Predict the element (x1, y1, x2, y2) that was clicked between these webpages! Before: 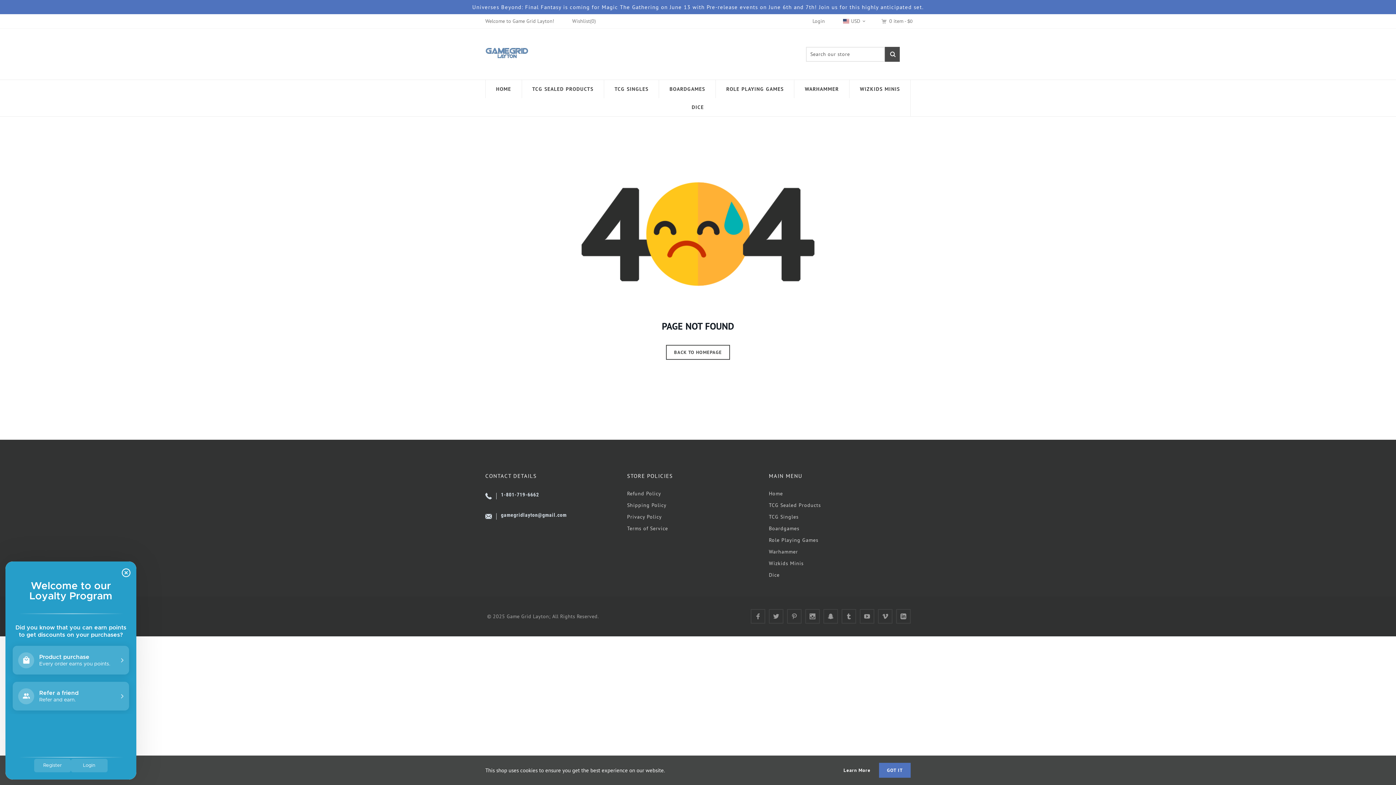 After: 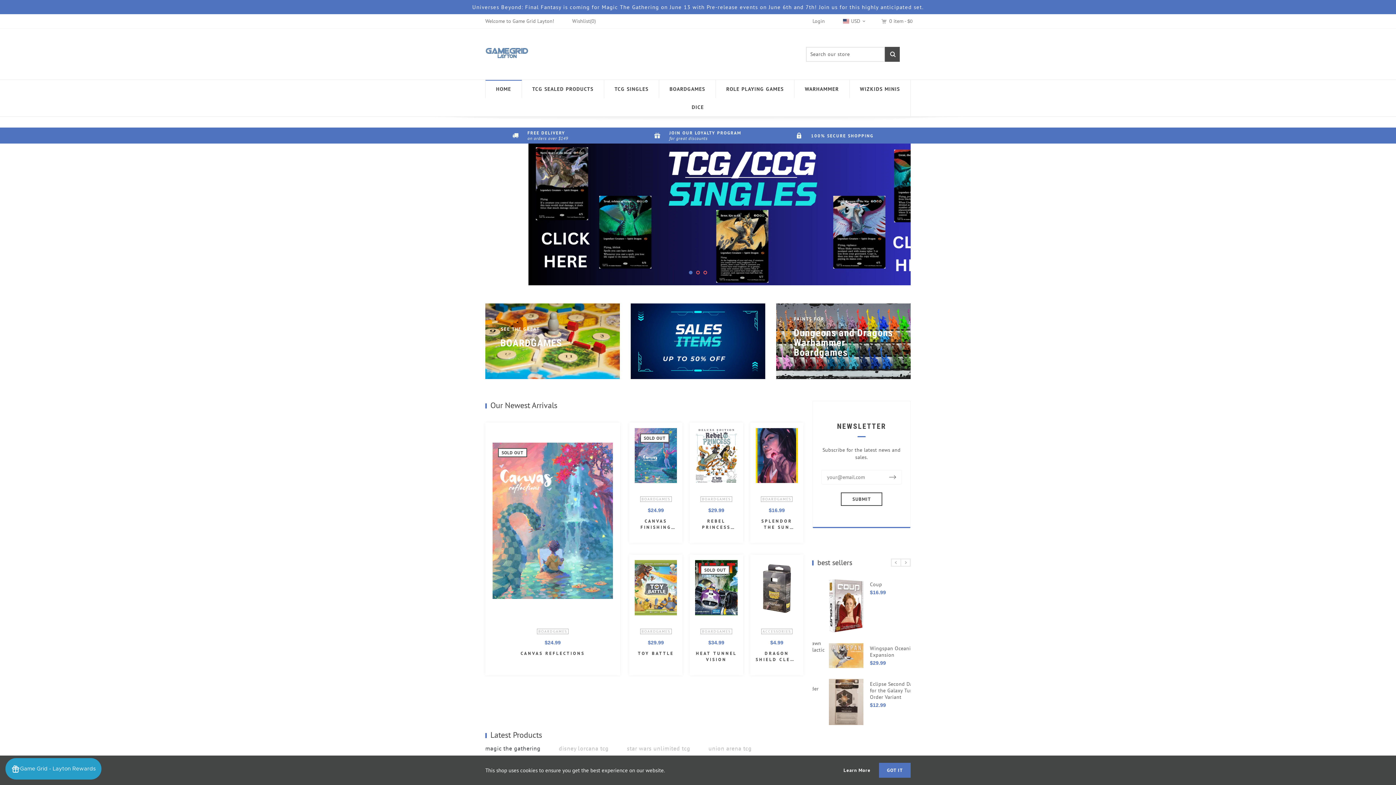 Action: bbox: (769, 490, 783, 497) label: Home